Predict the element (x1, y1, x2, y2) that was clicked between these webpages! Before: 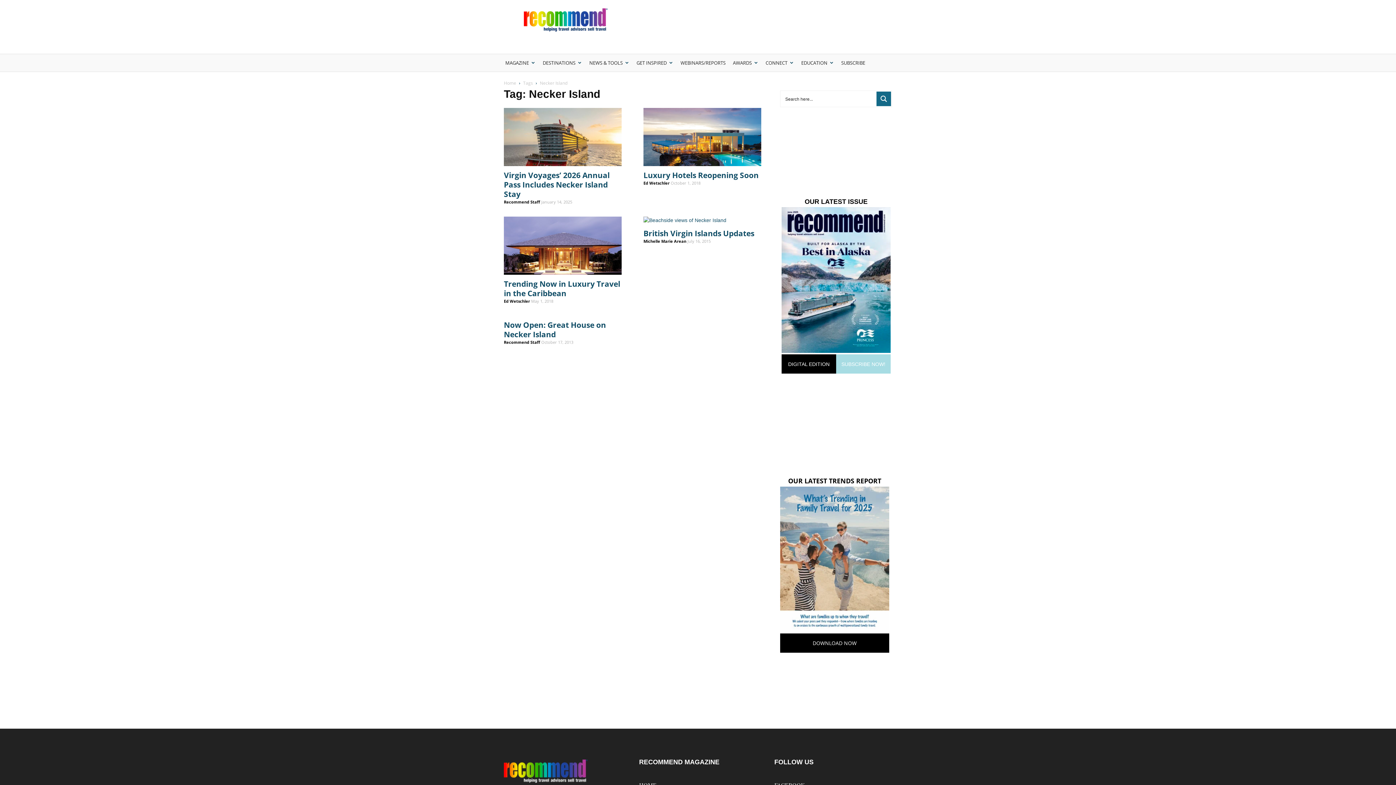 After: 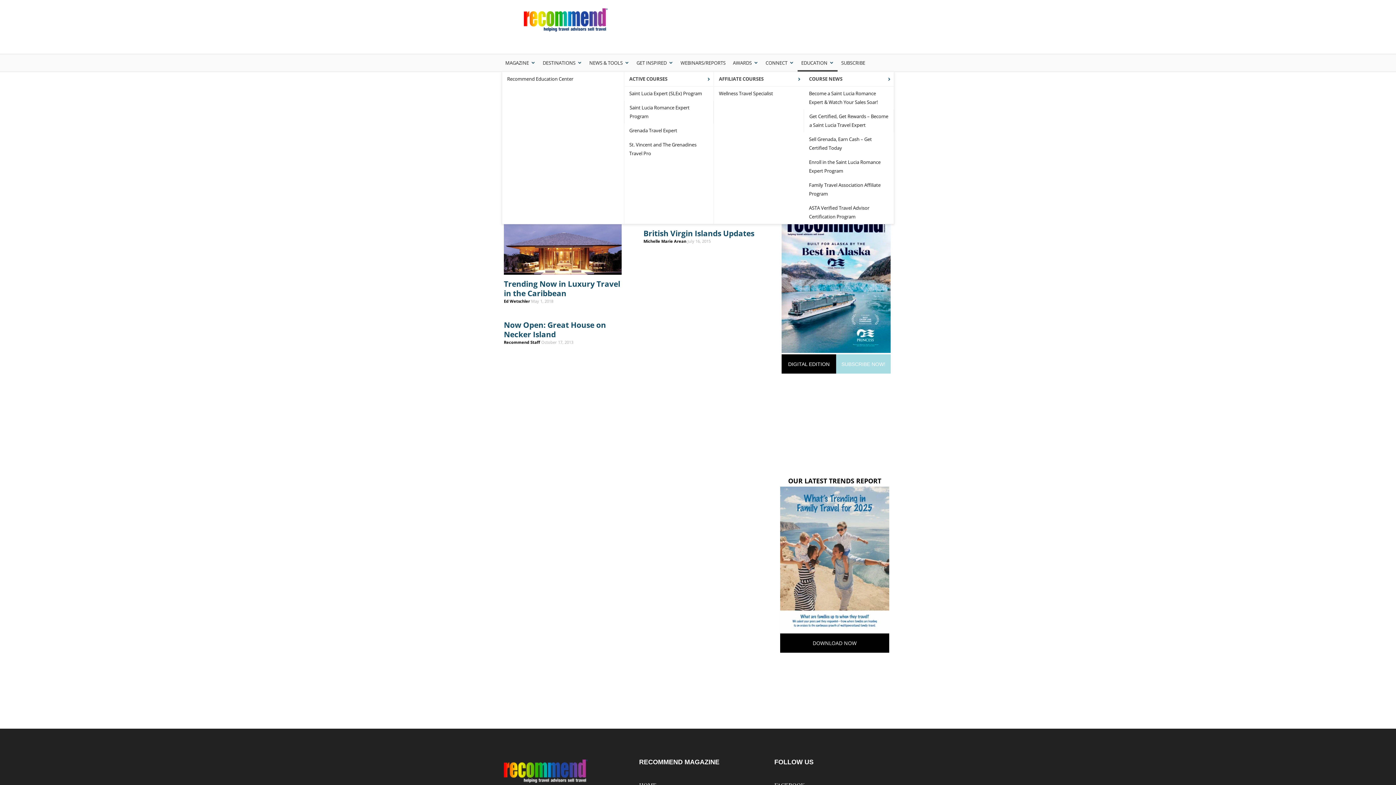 Action: label: EDUCATION bbox: (797, 54, 837, 71)